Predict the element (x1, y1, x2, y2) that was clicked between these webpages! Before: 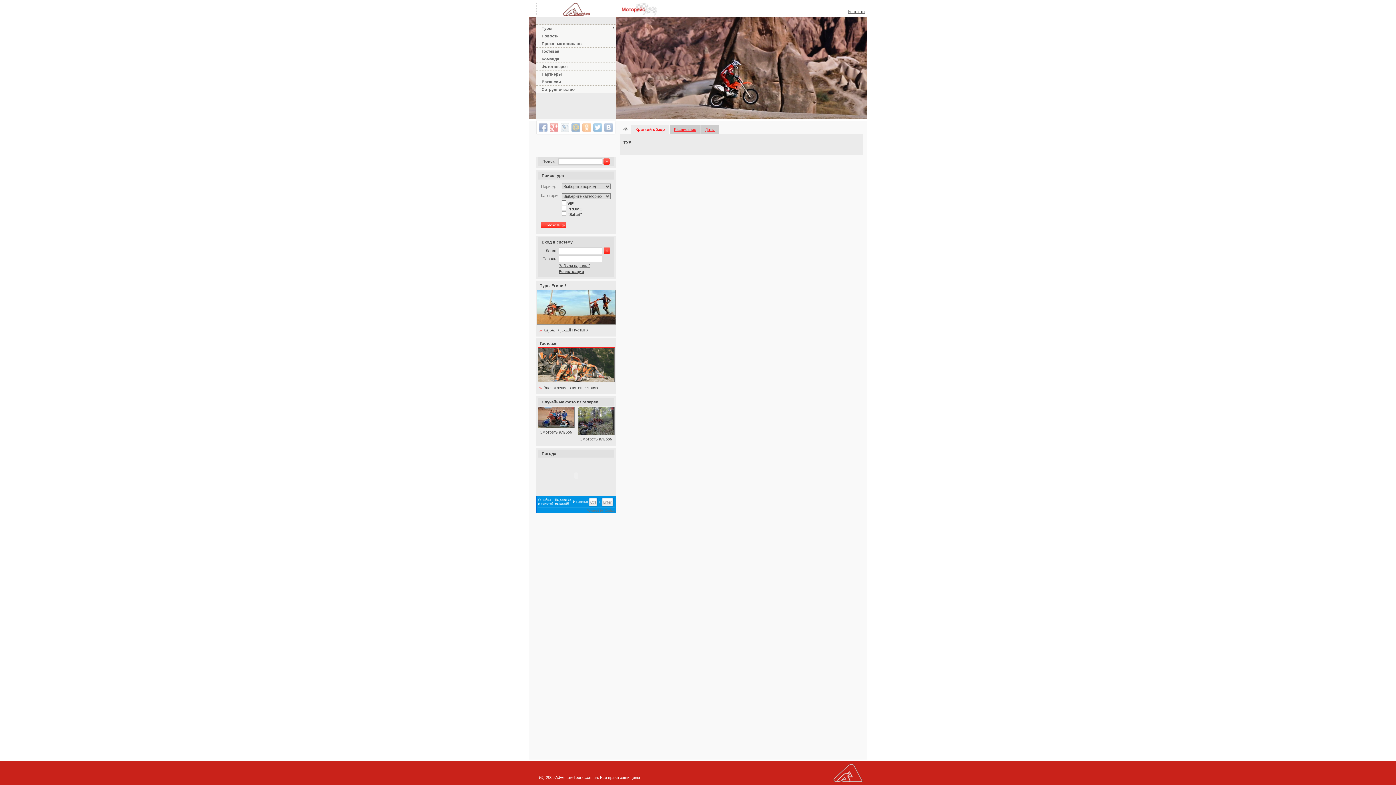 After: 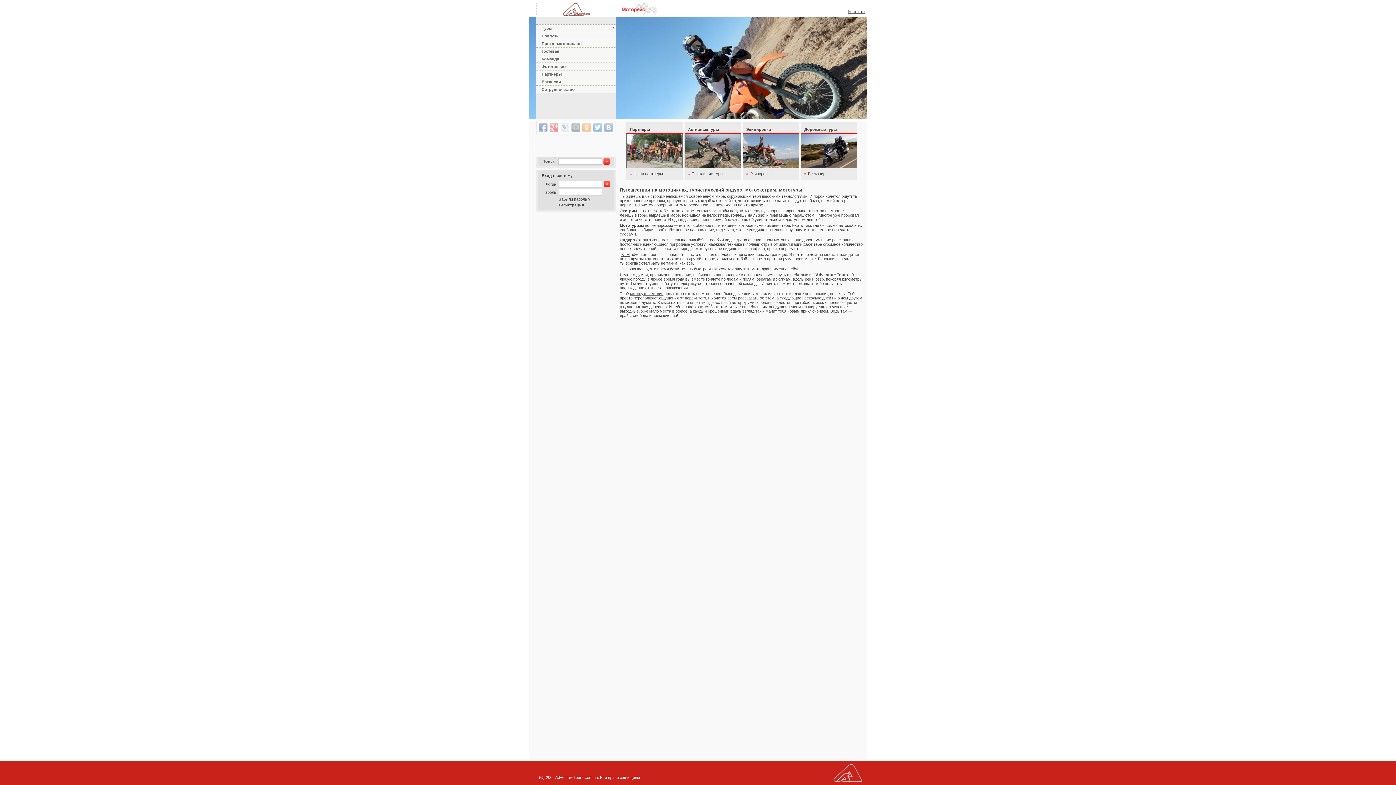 Action: bbox: (562, 12, 590, 16)